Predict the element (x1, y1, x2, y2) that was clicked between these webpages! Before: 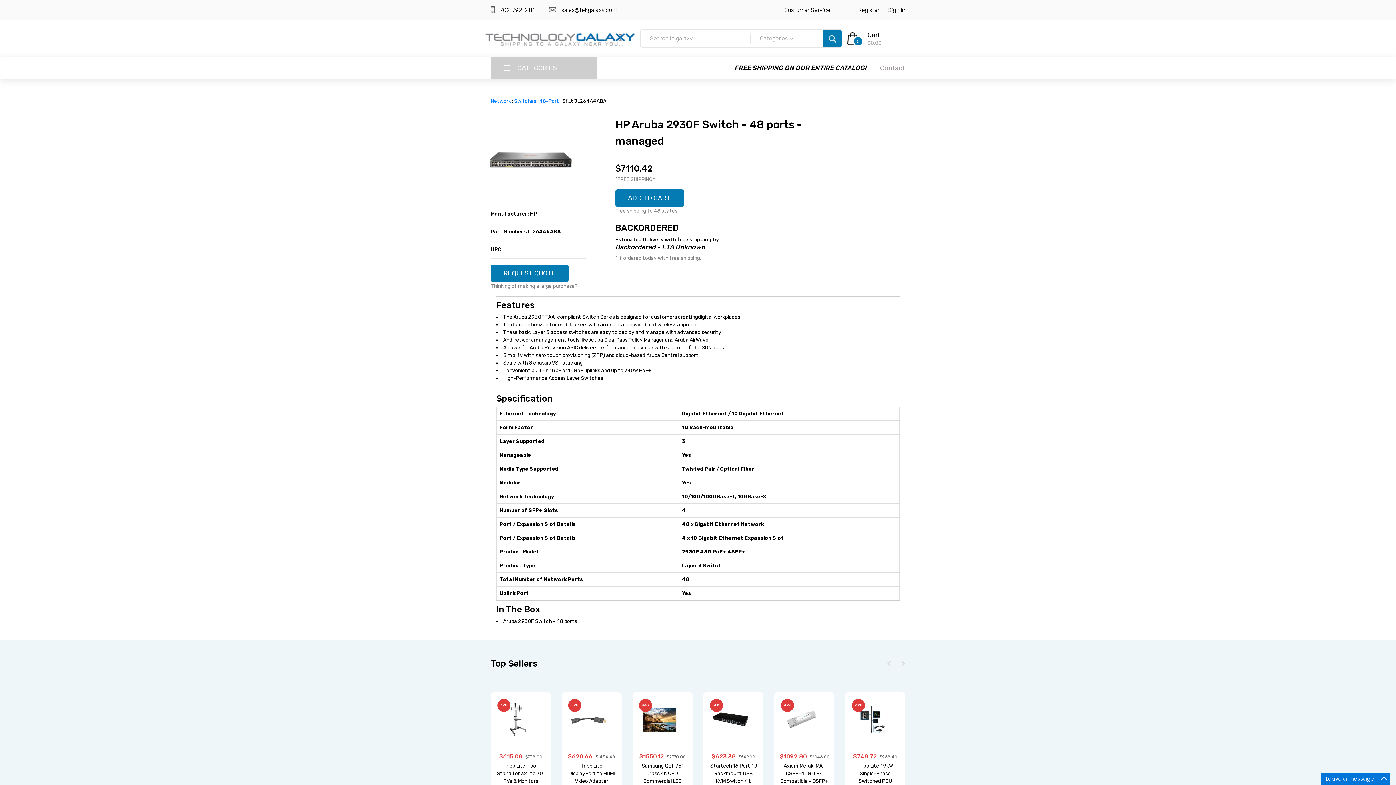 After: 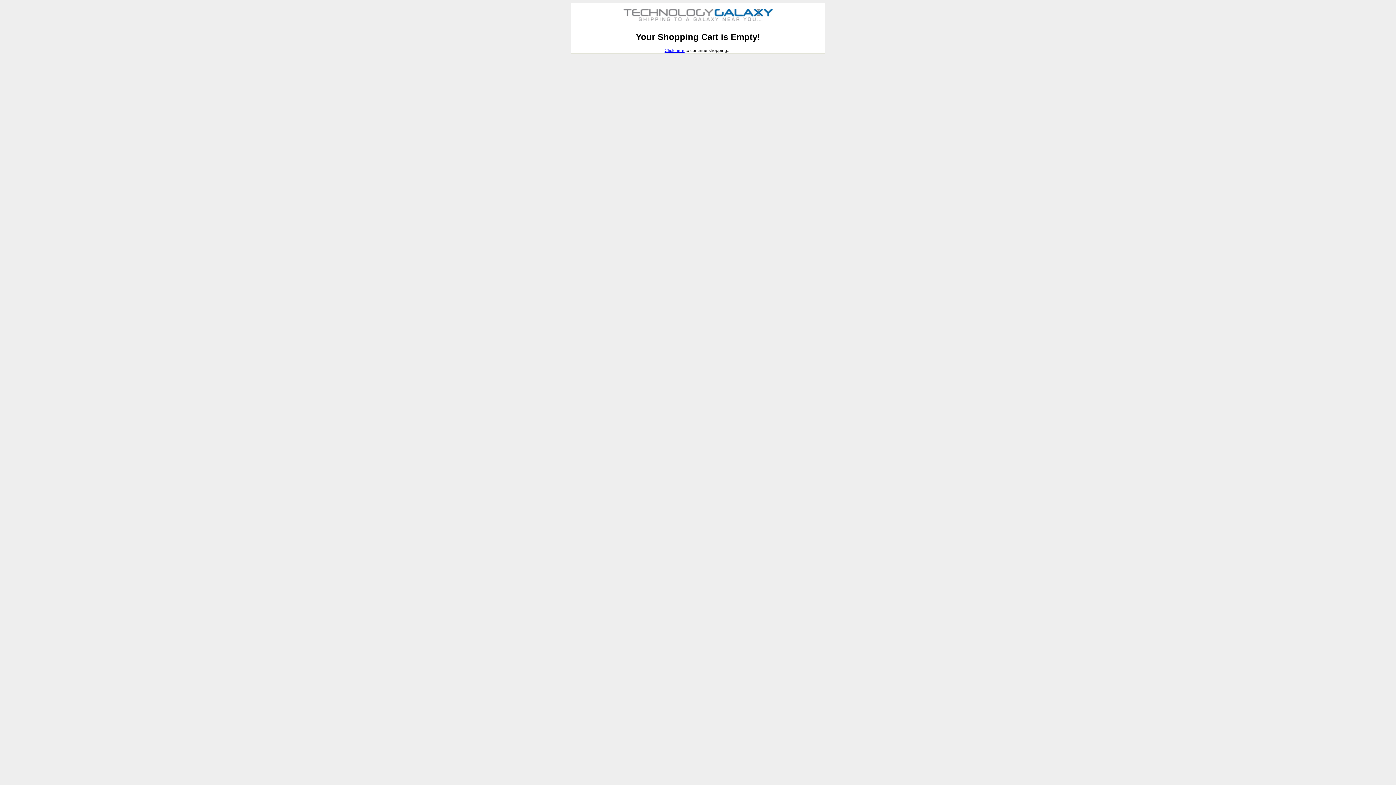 Action: bbox: (858, 6, 879, 13) label: Register